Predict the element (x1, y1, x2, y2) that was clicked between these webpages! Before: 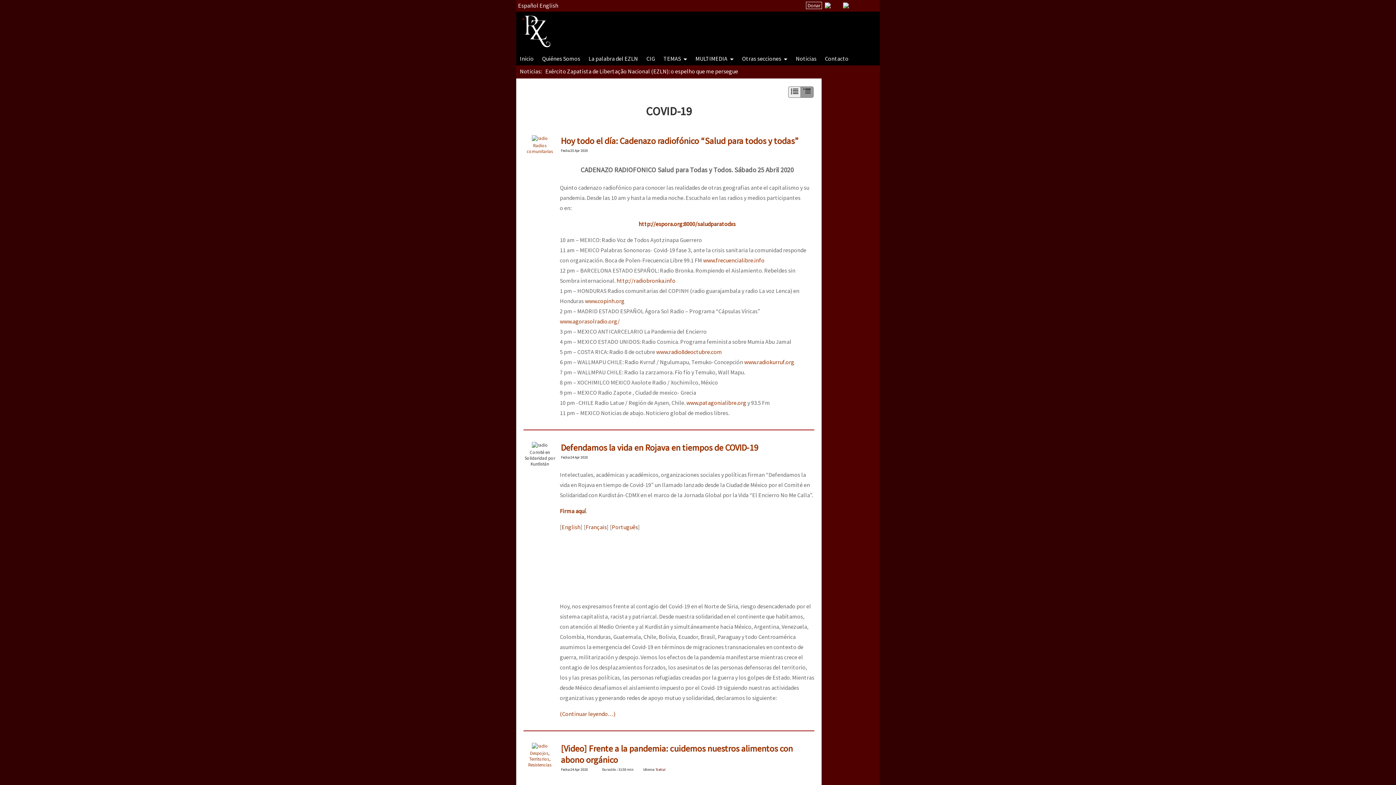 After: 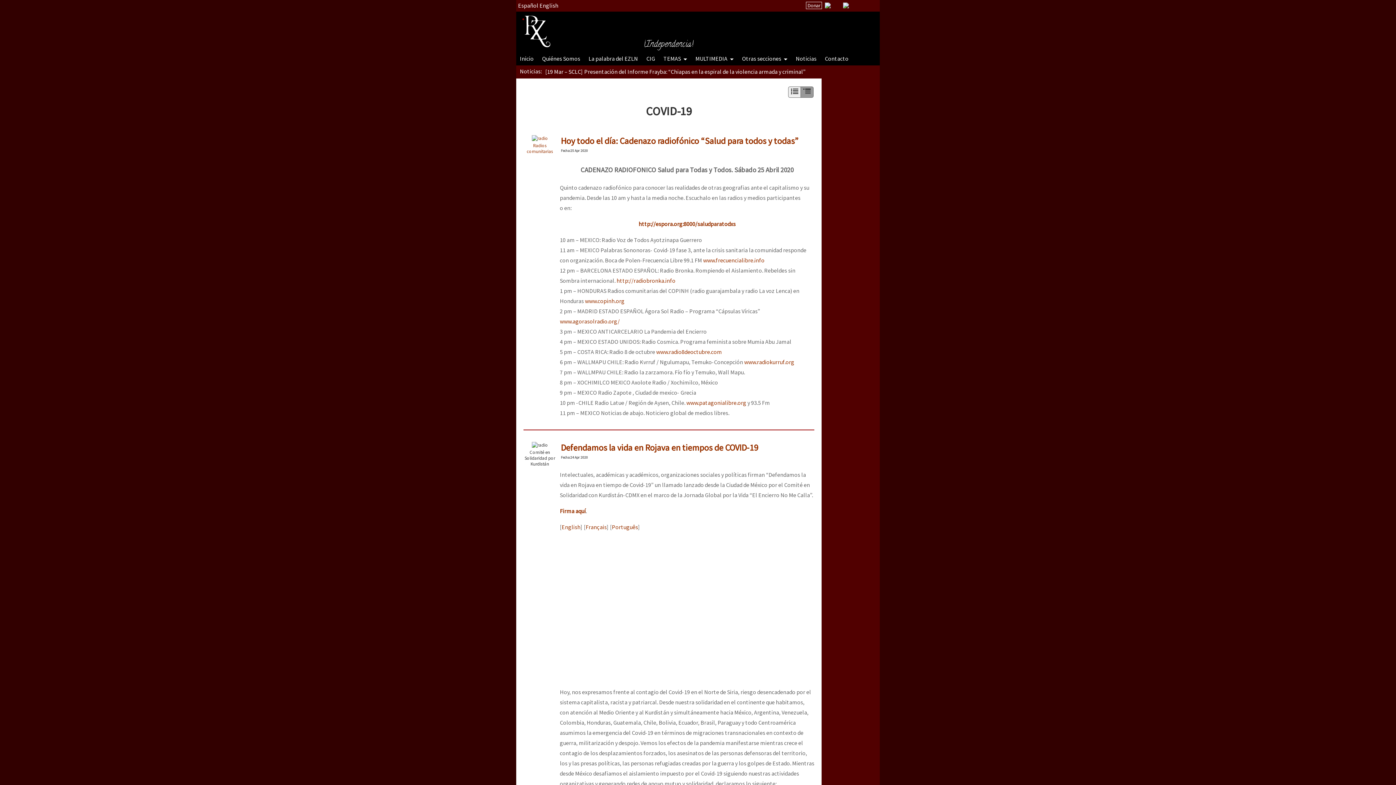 Action: bbox: (518, 1, 538, 9) label: Español